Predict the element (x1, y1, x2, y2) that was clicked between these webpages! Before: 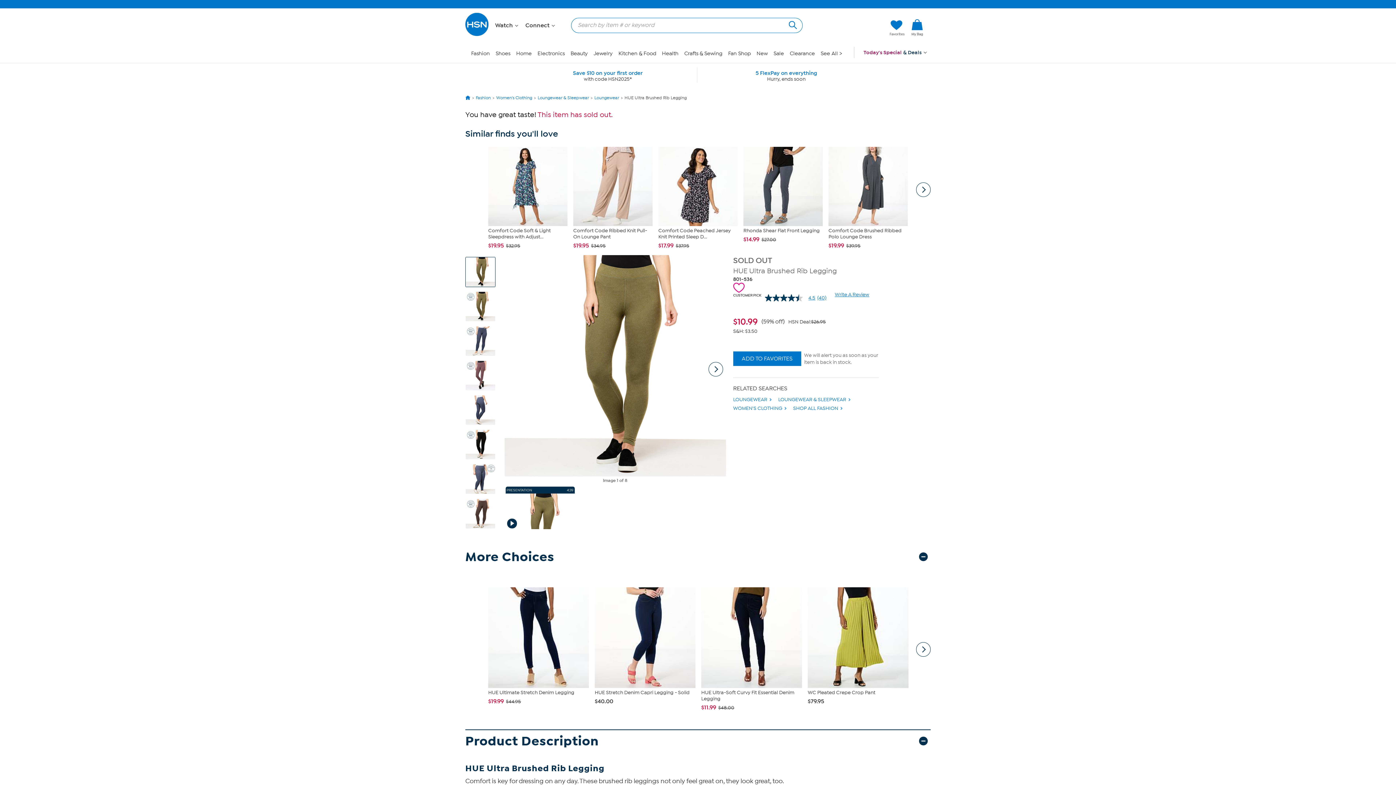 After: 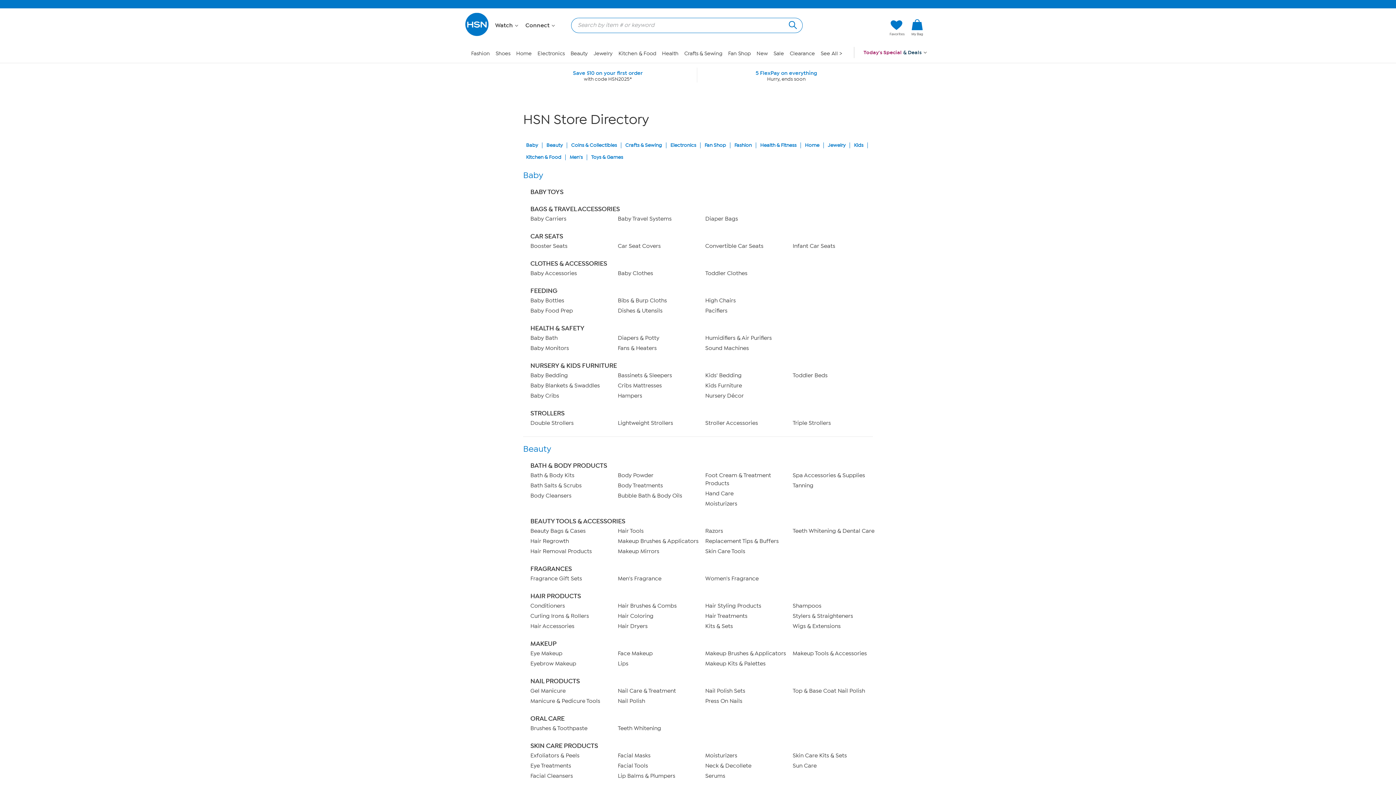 Action: label: See All > bbox: (820, 50, 842, 56)